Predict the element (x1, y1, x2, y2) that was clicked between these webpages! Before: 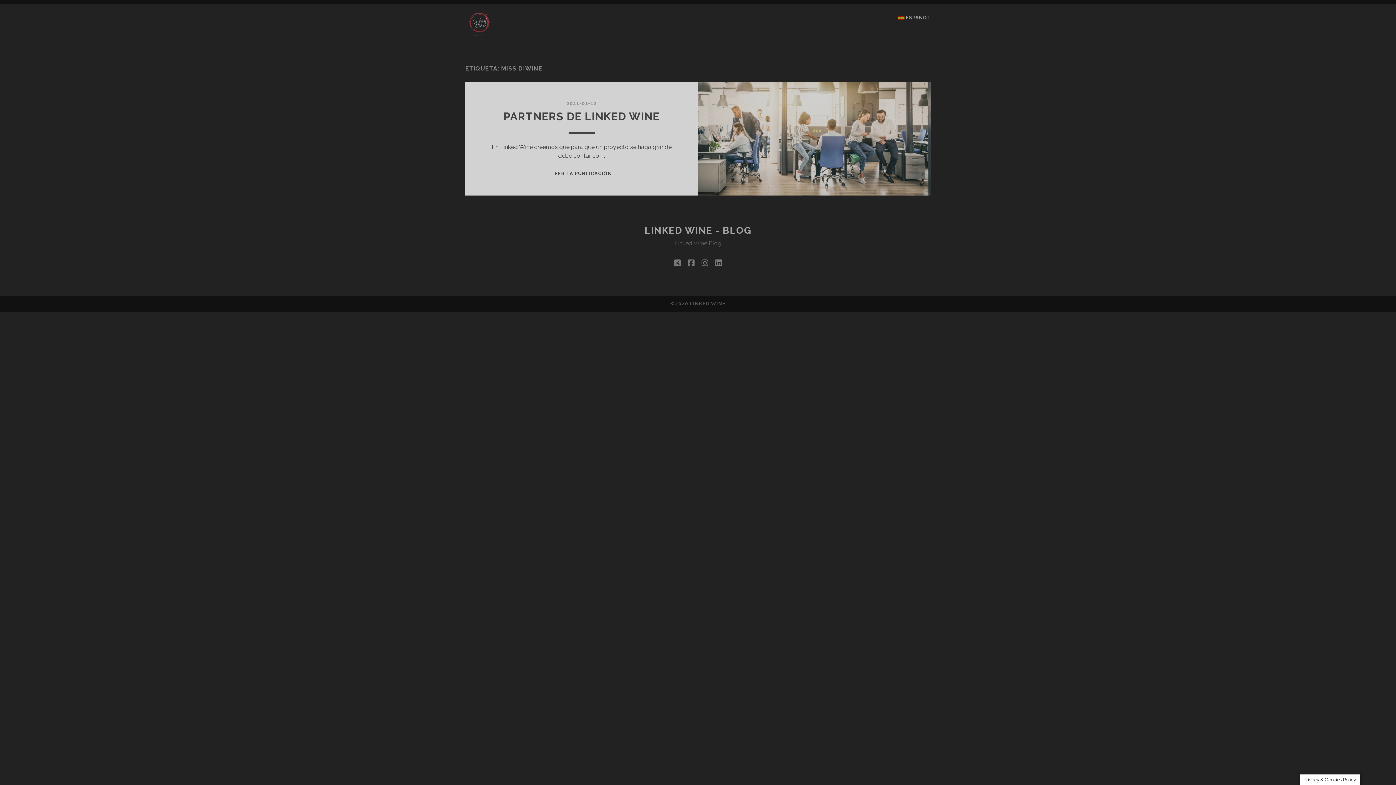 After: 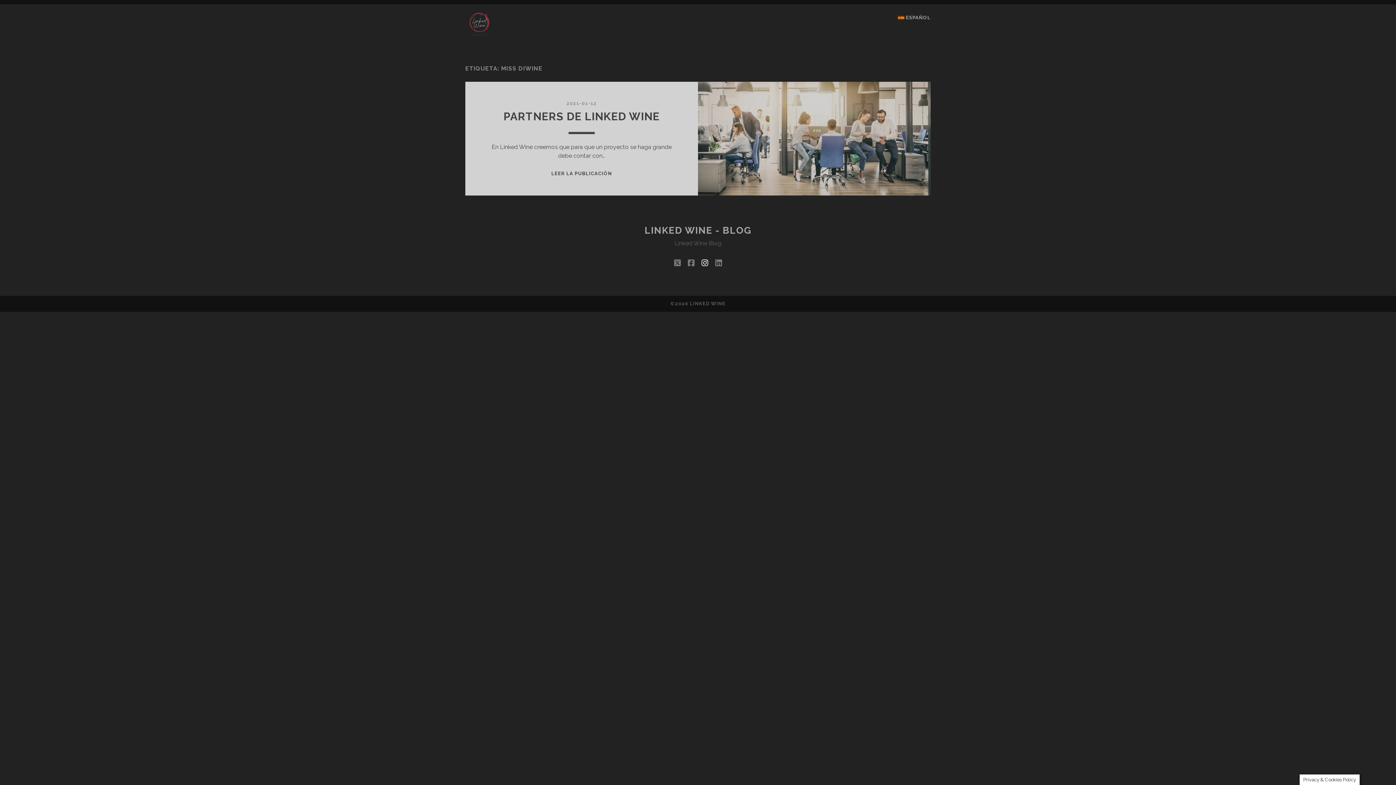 Action: label: instagram bbox: (701, 256, 708, 269)